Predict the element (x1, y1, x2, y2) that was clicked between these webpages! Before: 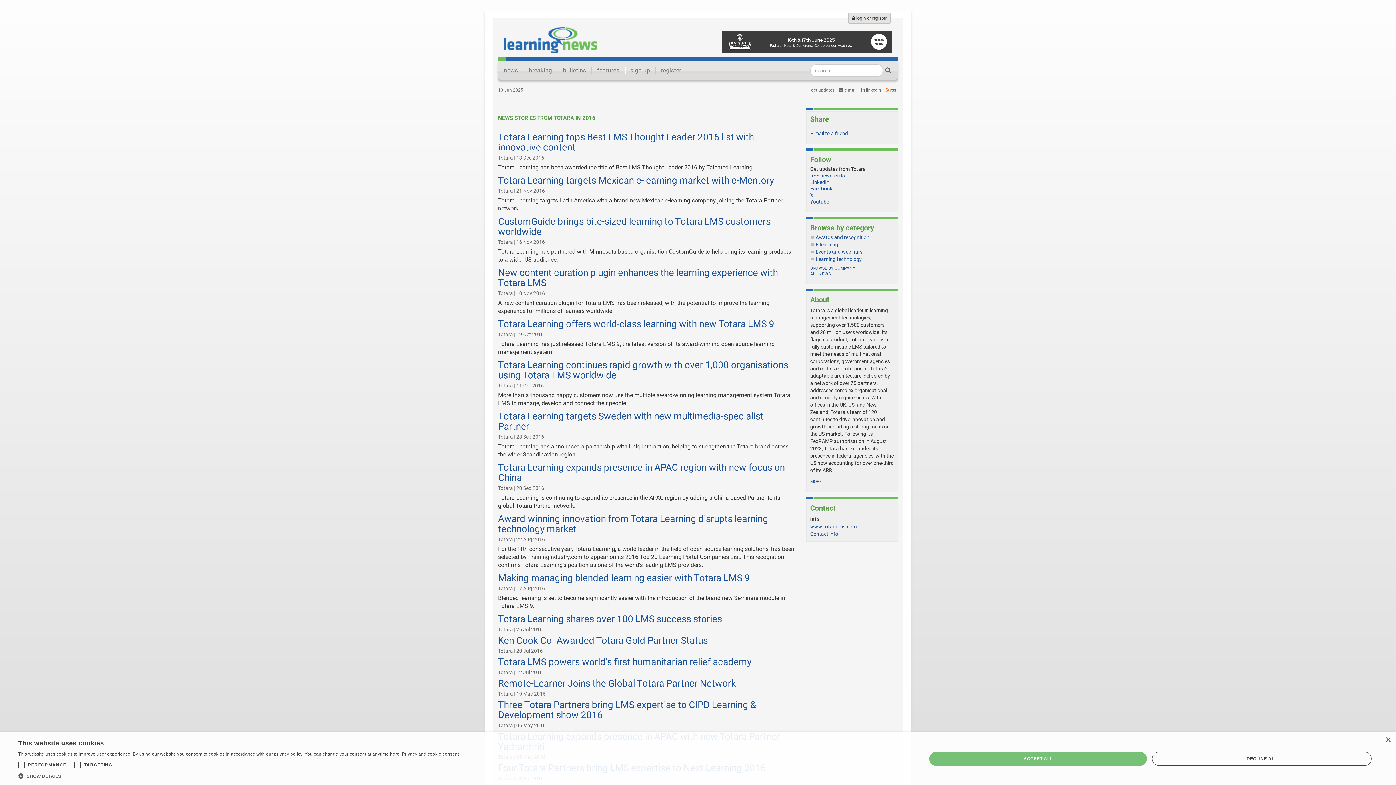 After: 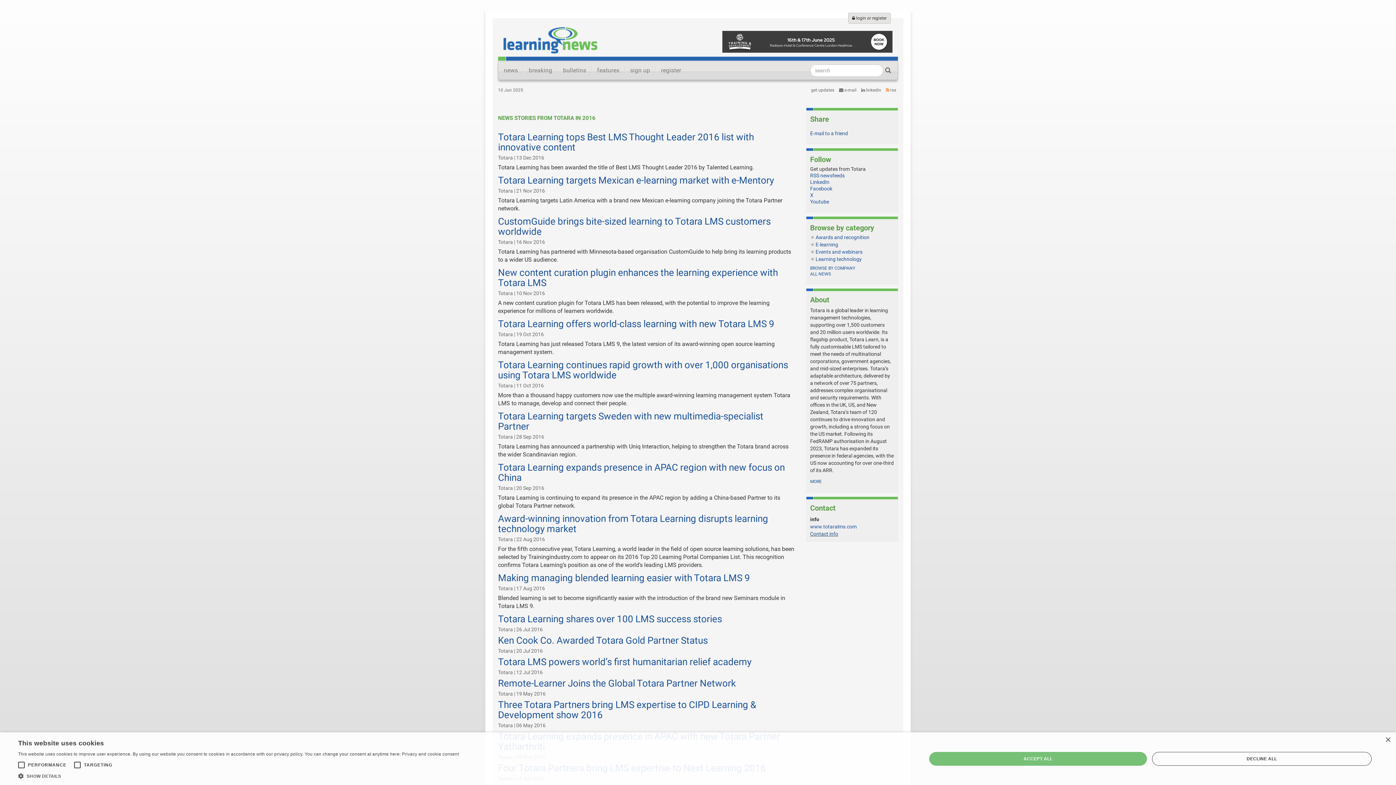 Action: bbox: (810, 531, 838, 537) label: Contact info